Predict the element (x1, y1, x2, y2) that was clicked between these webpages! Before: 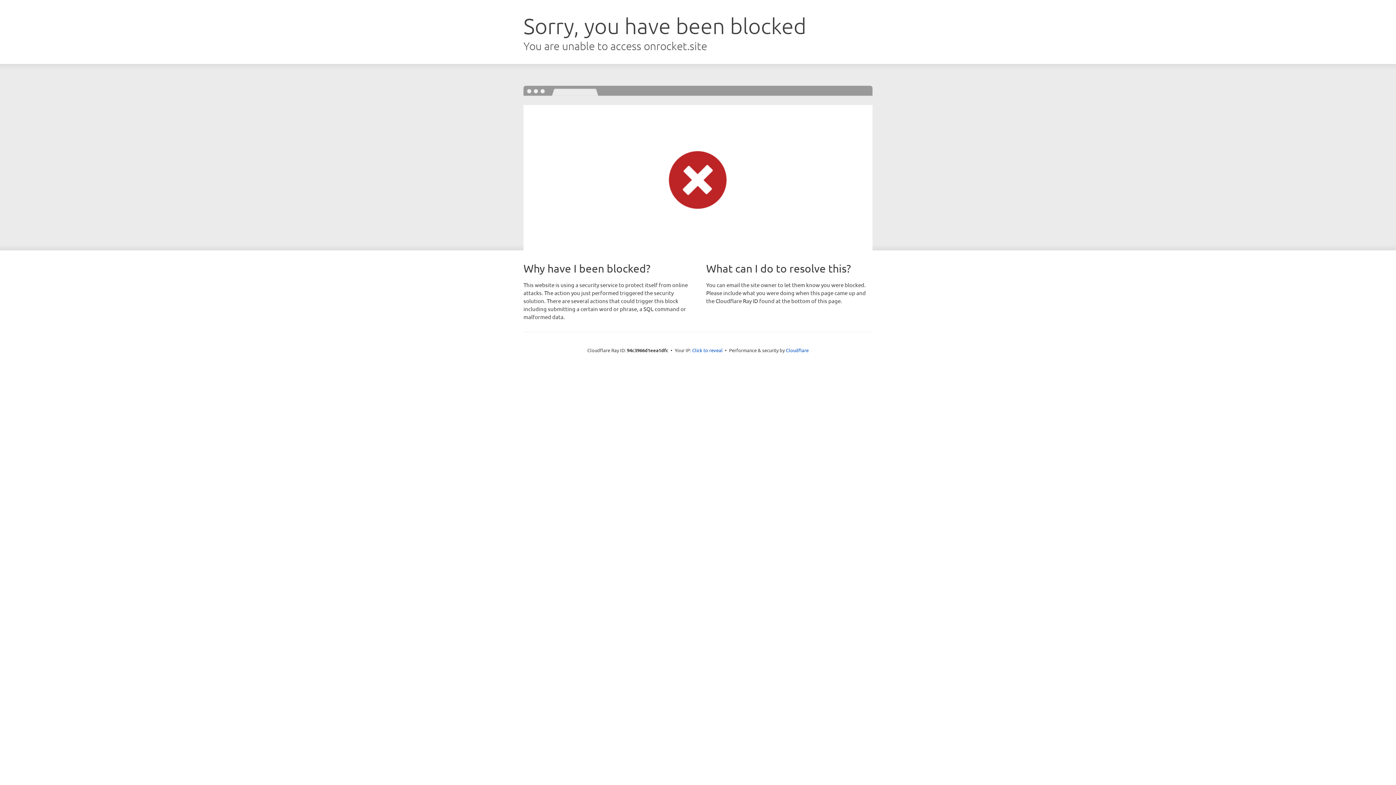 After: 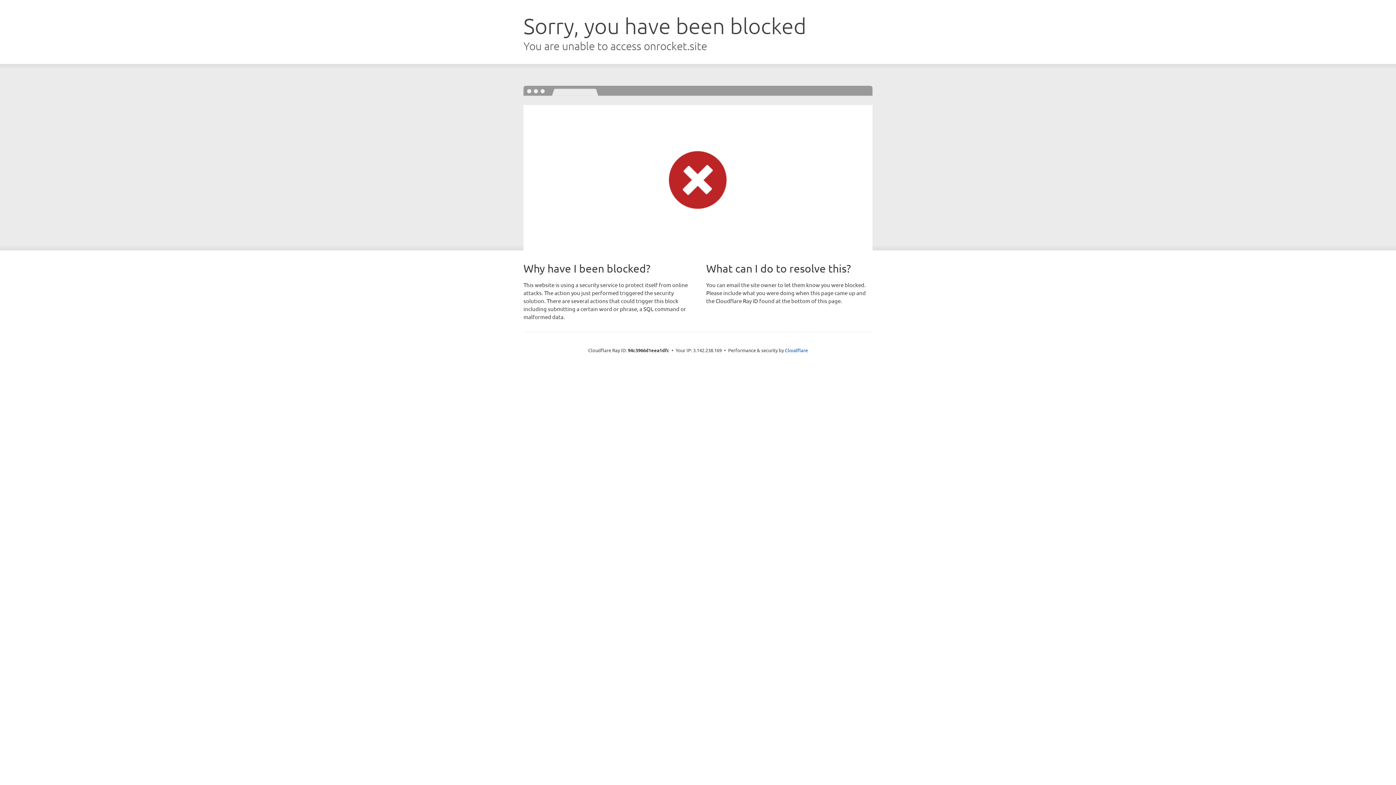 Action: bbox: (692, 346, 722, 353) label: Click to reveal